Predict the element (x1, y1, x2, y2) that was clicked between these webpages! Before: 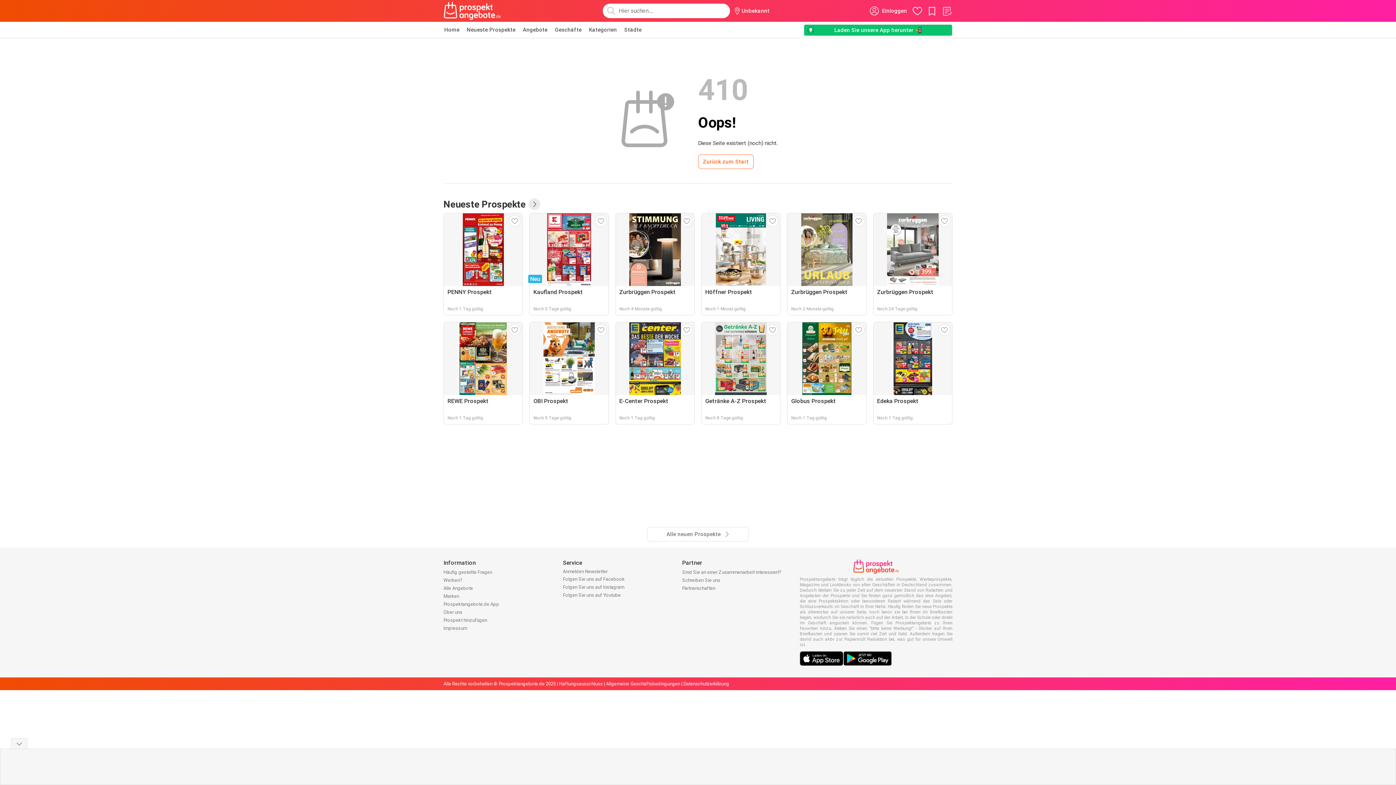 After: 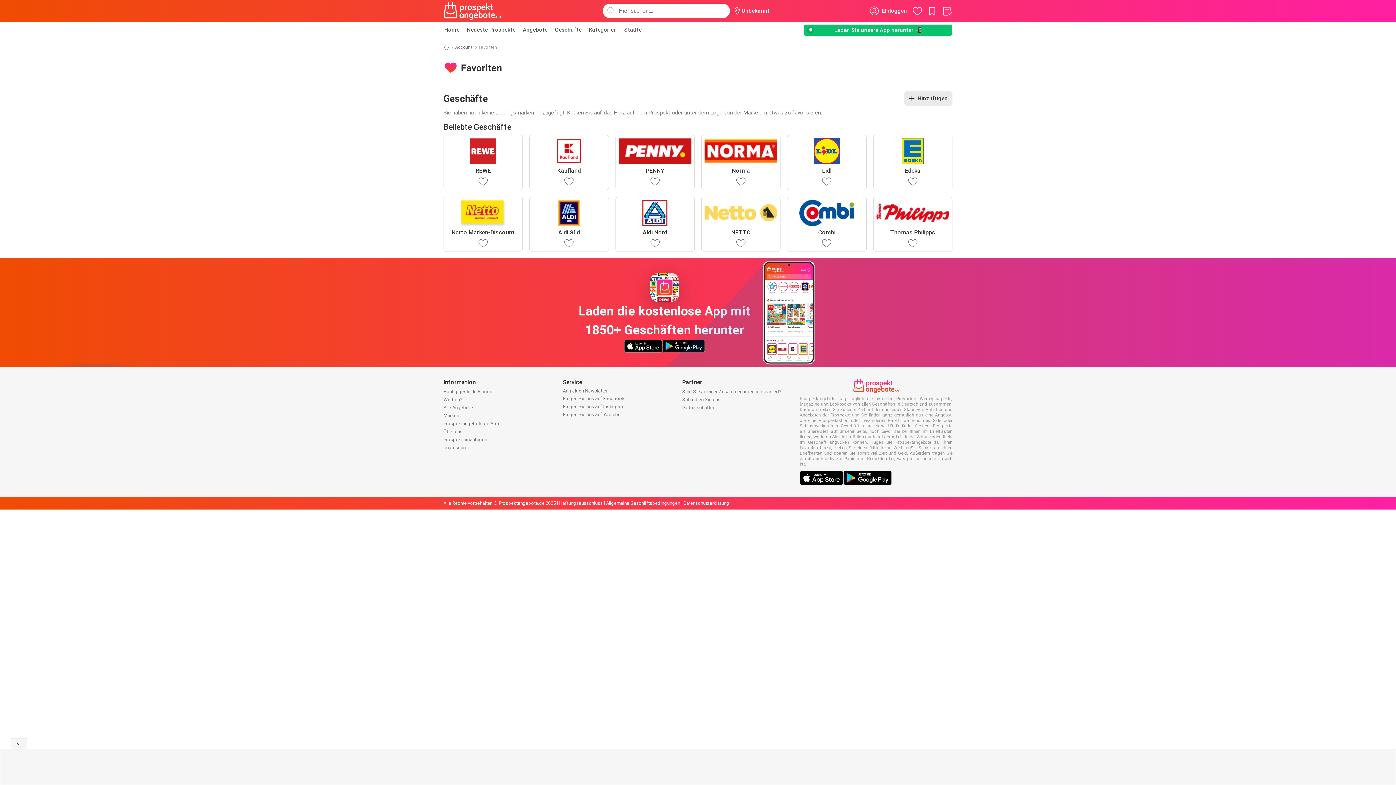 Action: bbox: (911, 5, 923, 16)